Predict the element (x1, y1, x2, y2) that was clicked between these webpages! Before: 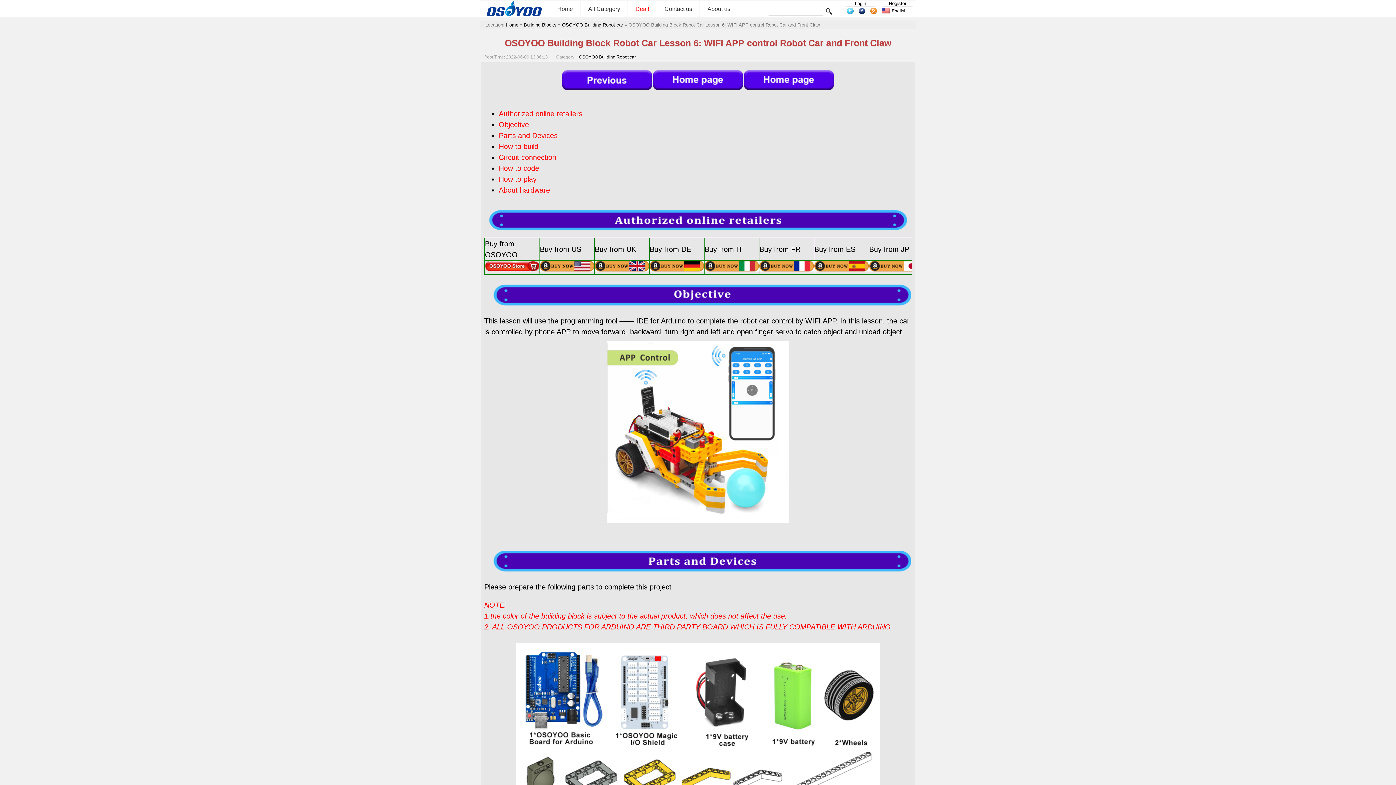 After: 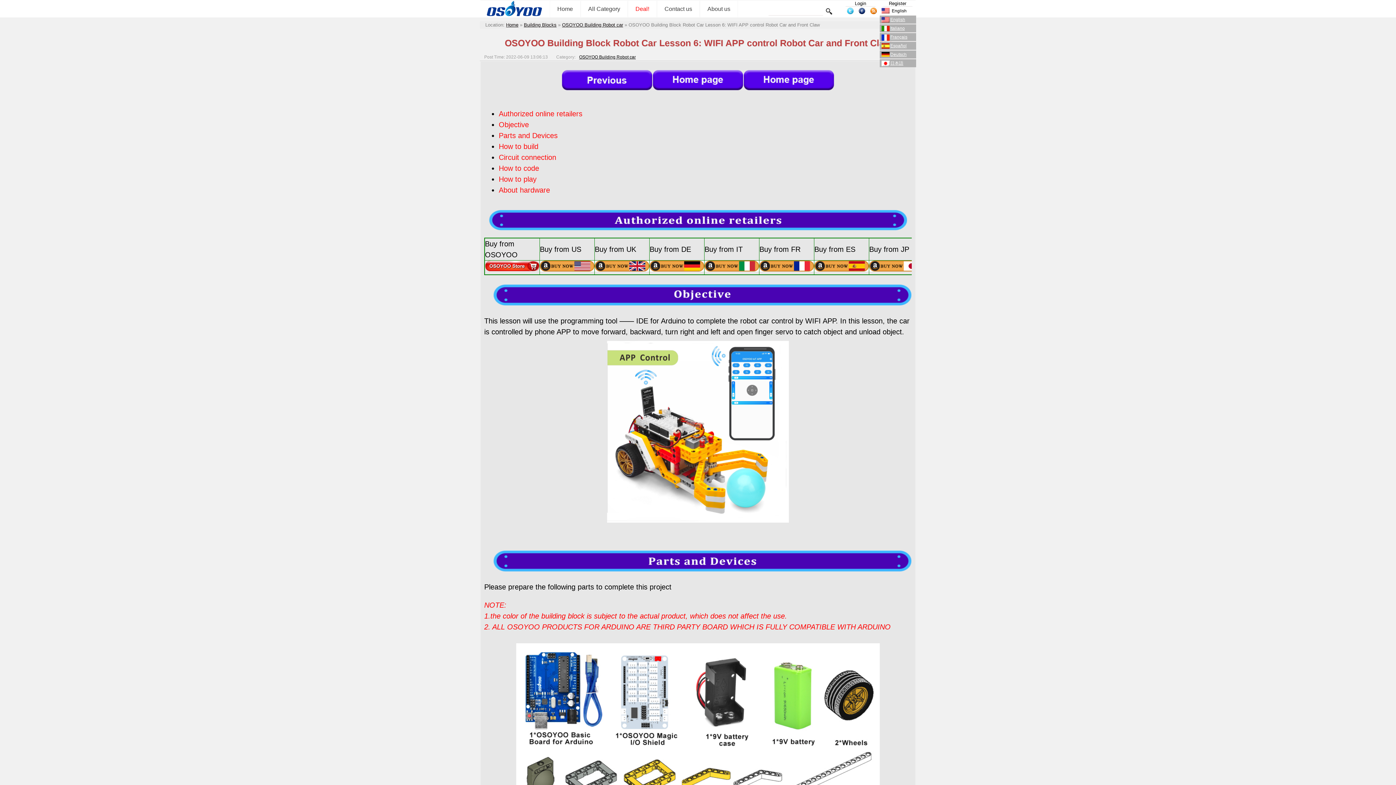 Action: bbox: (889, 6, 906, 14) label: English